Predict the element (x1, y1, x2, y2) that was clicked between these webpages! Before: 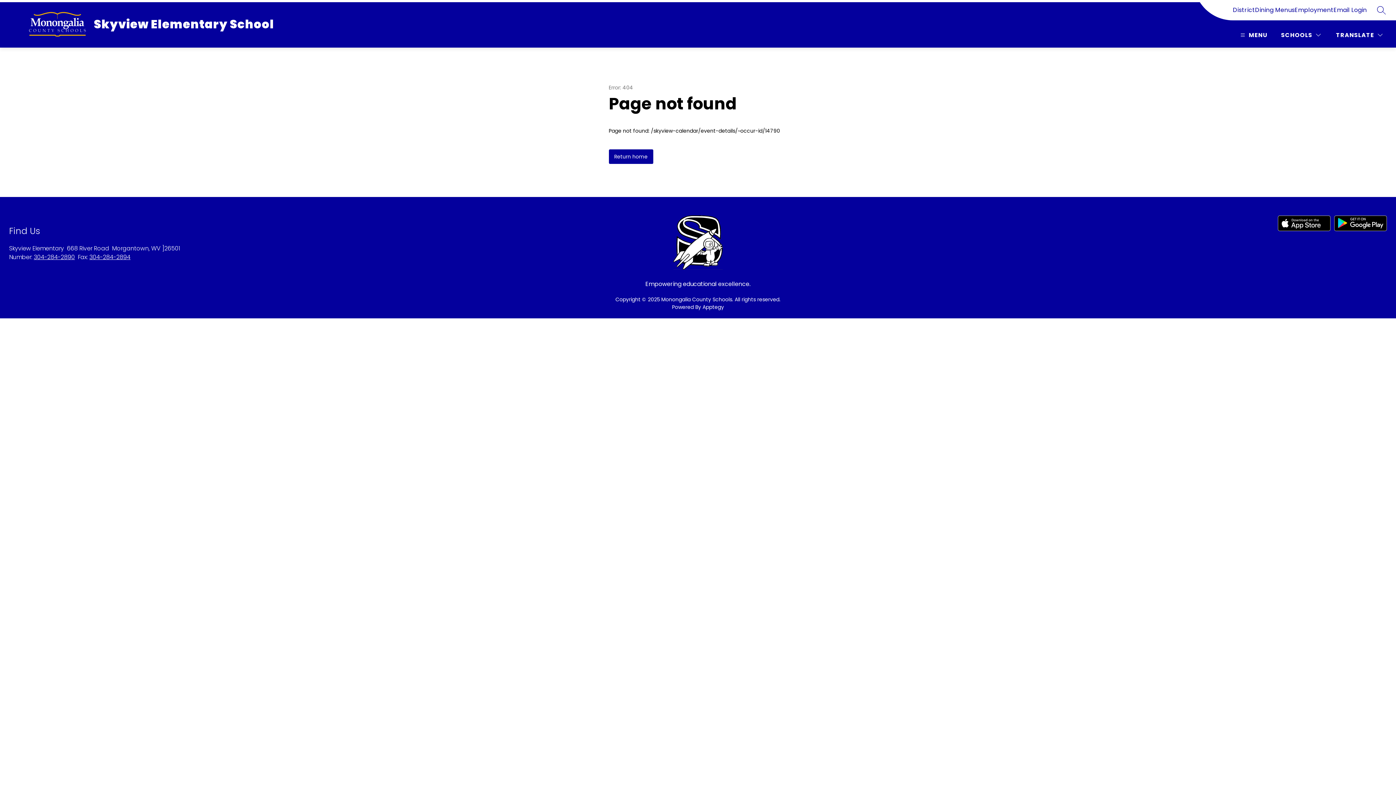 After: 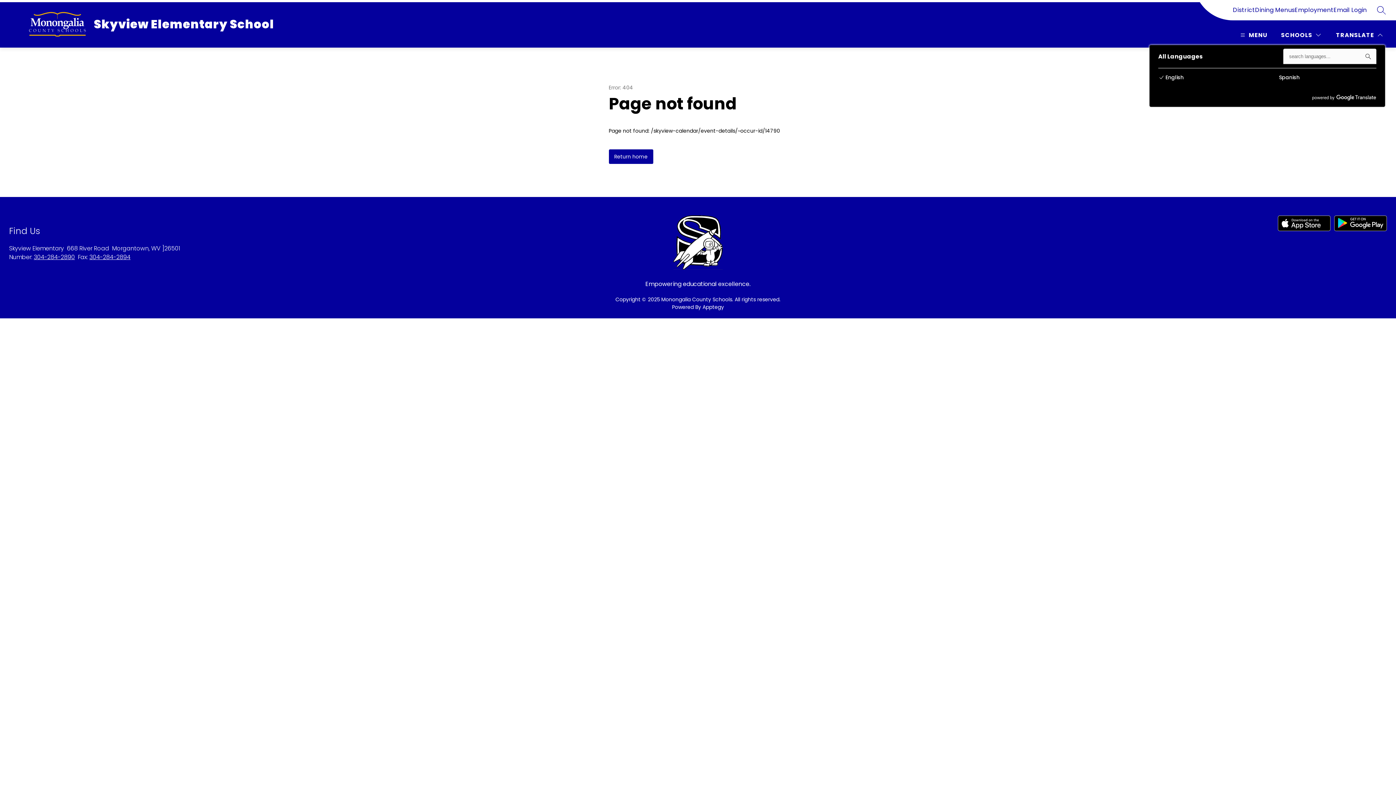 Action: label: Translate Site bbox: (1334, 30, 1384, 39)